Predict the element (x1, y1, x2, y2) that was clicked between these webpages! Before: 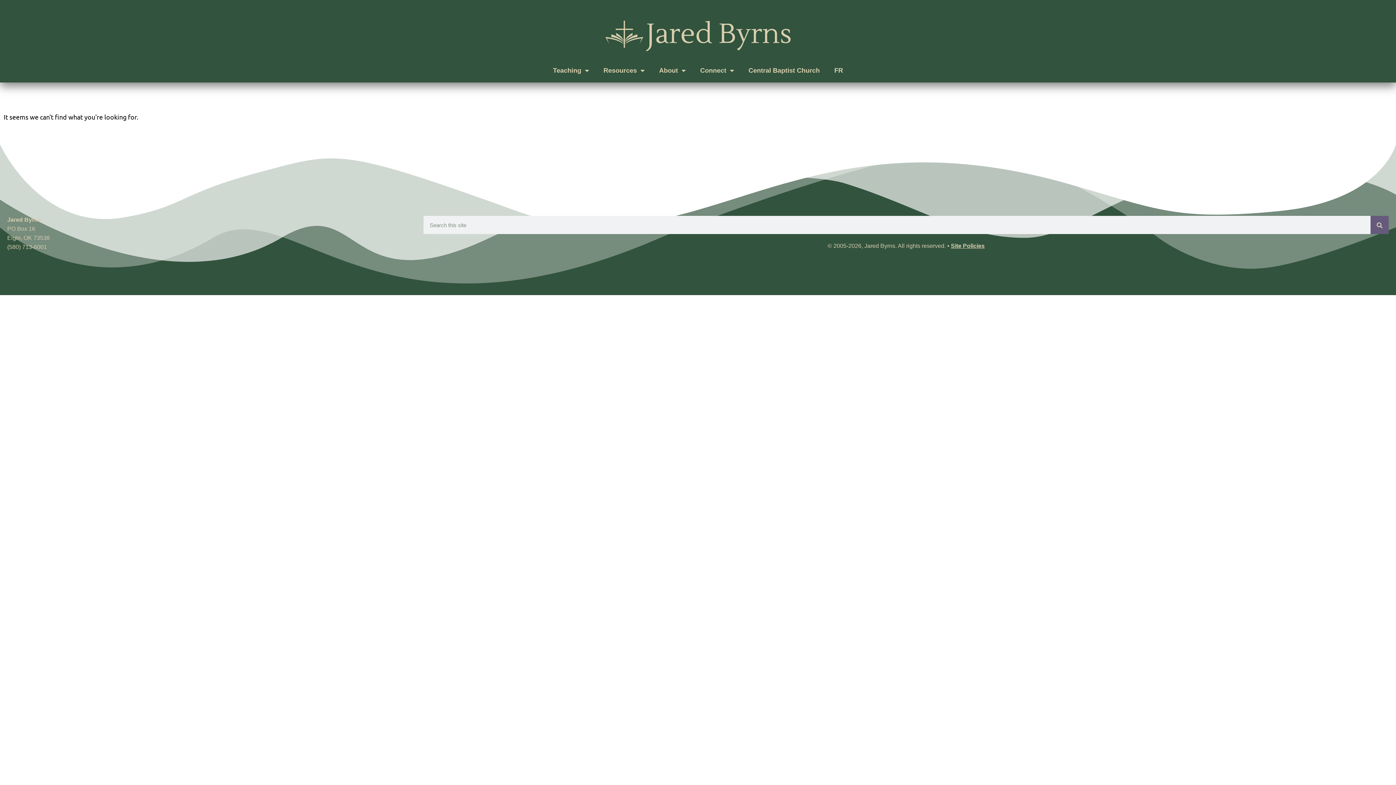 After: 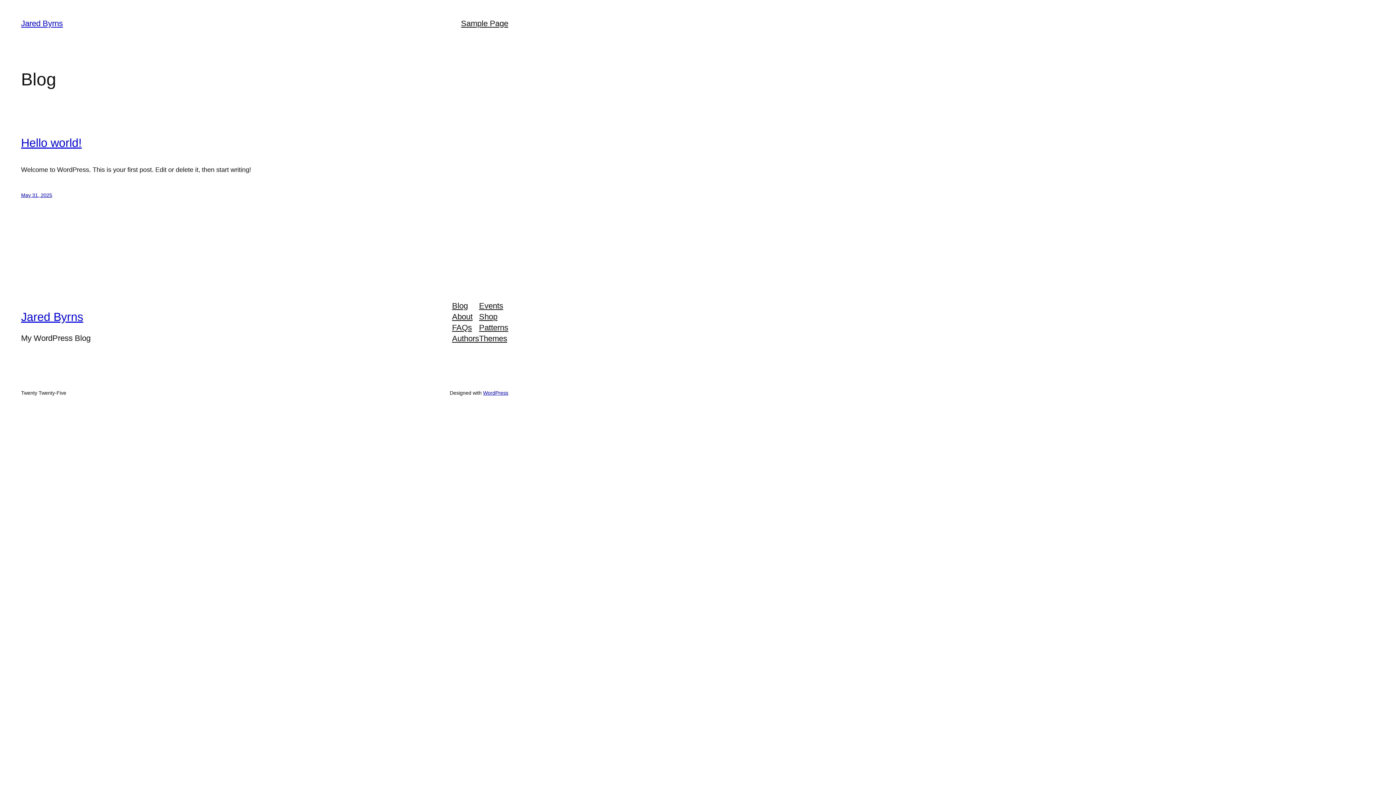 Action: bbox: (512, 20, 884, 51)